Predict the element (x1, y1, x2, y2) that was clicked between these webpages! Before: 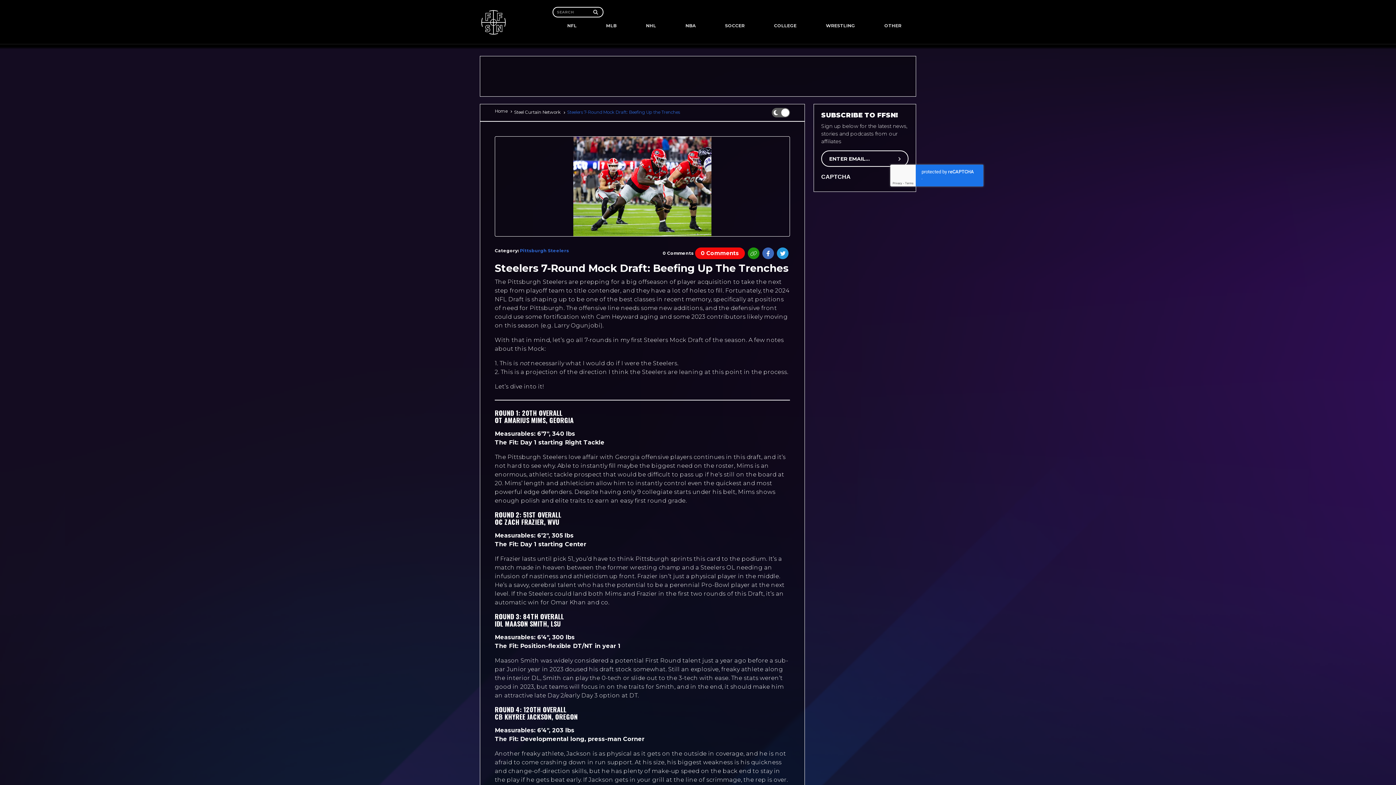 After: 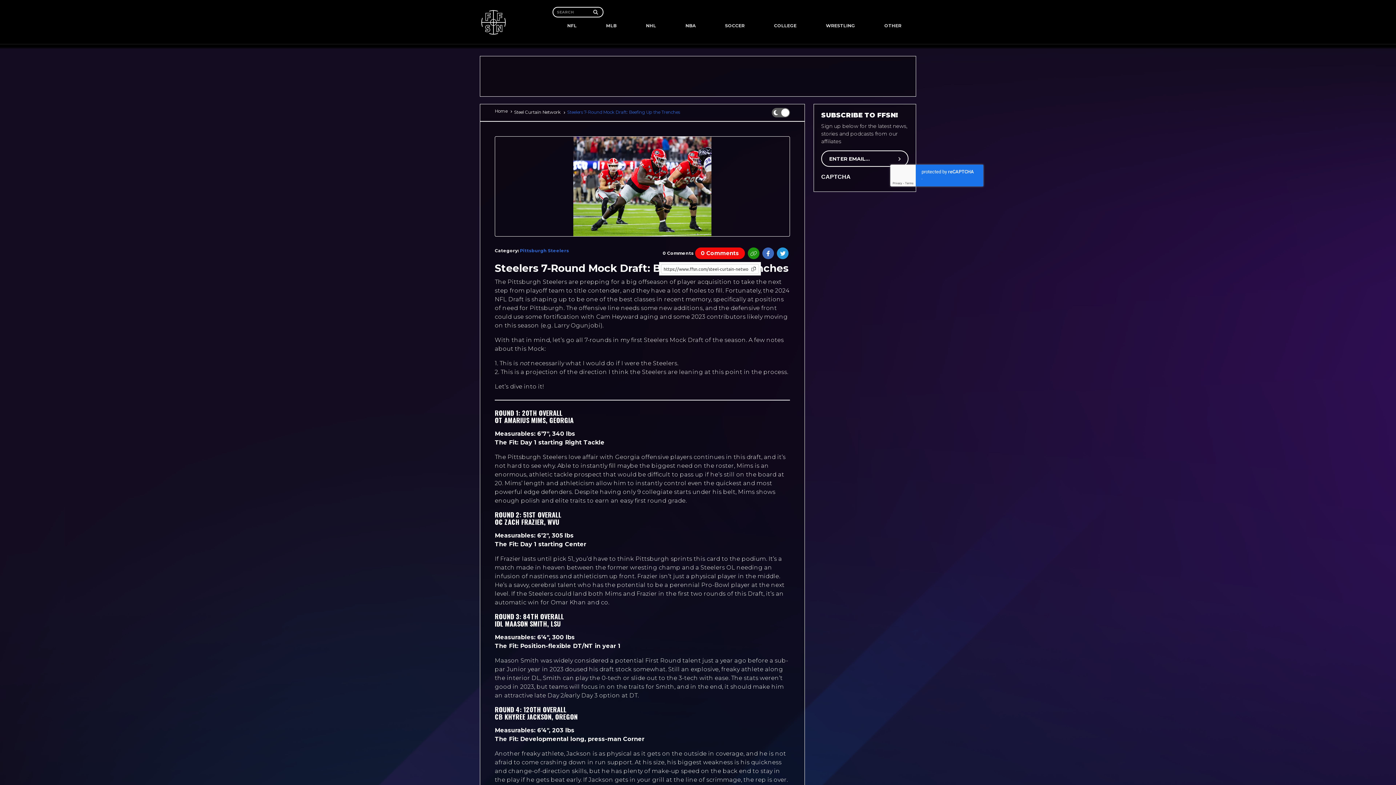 Action: bbox: (748, 247, 759, 259)